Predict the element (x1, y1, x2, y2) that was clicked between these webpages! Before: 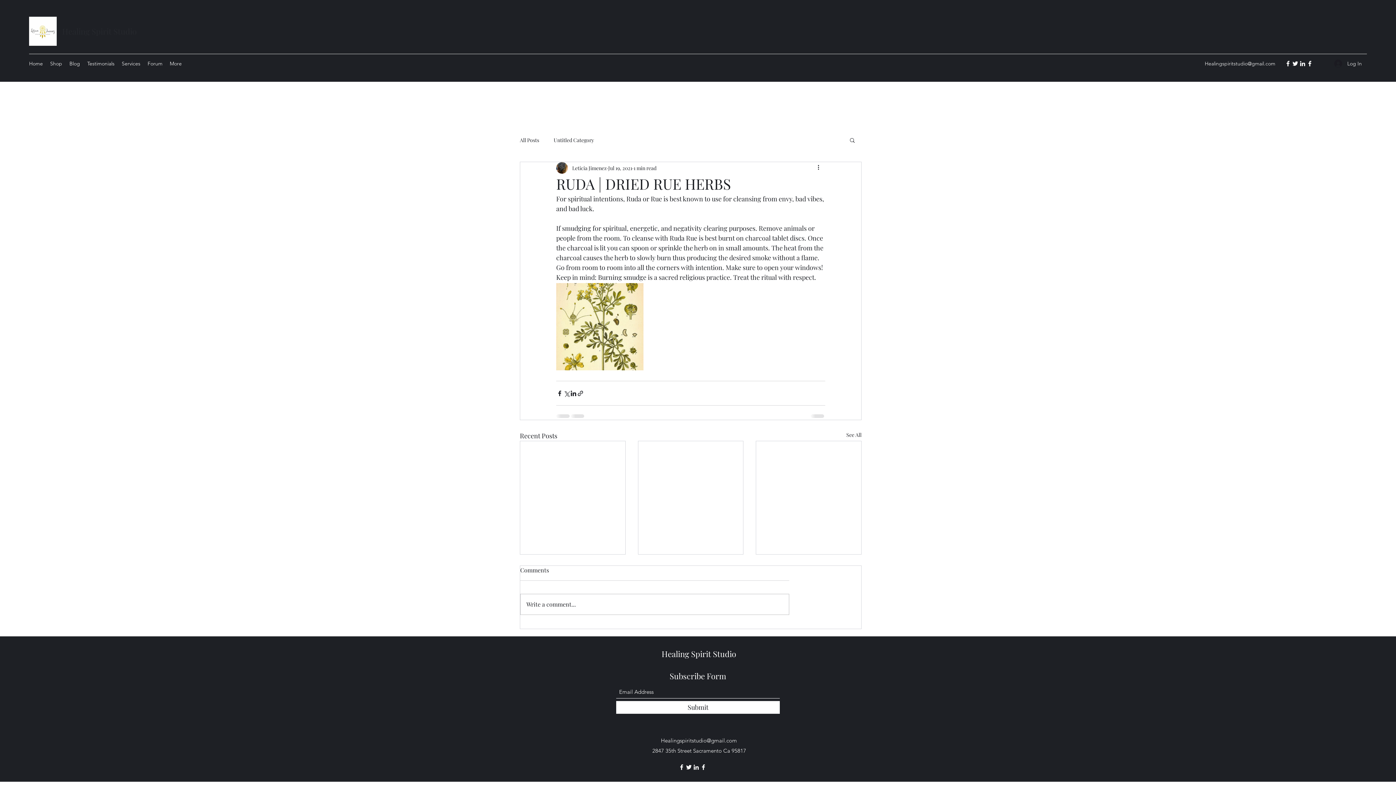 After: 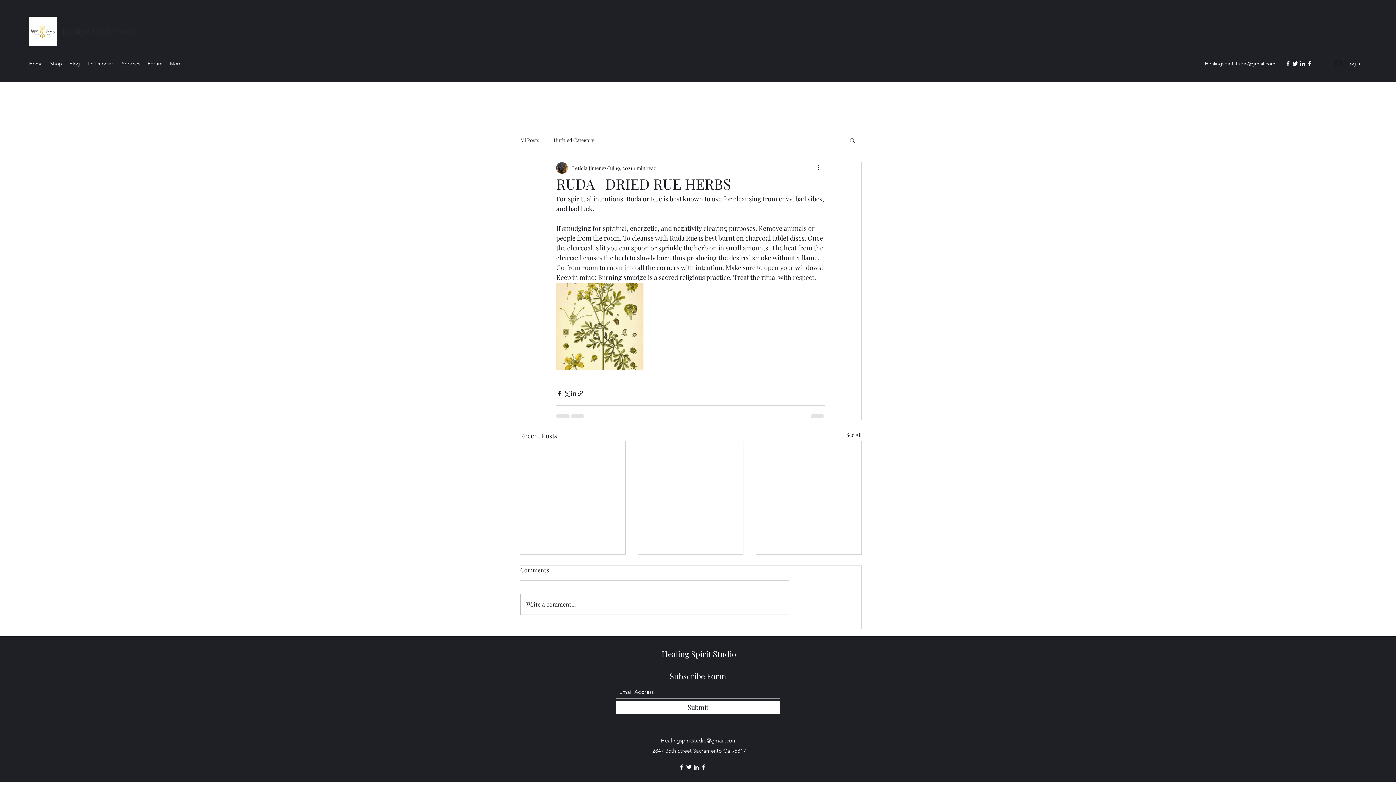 Action: label: Twitter bbox: (685, 764, 692, 771)